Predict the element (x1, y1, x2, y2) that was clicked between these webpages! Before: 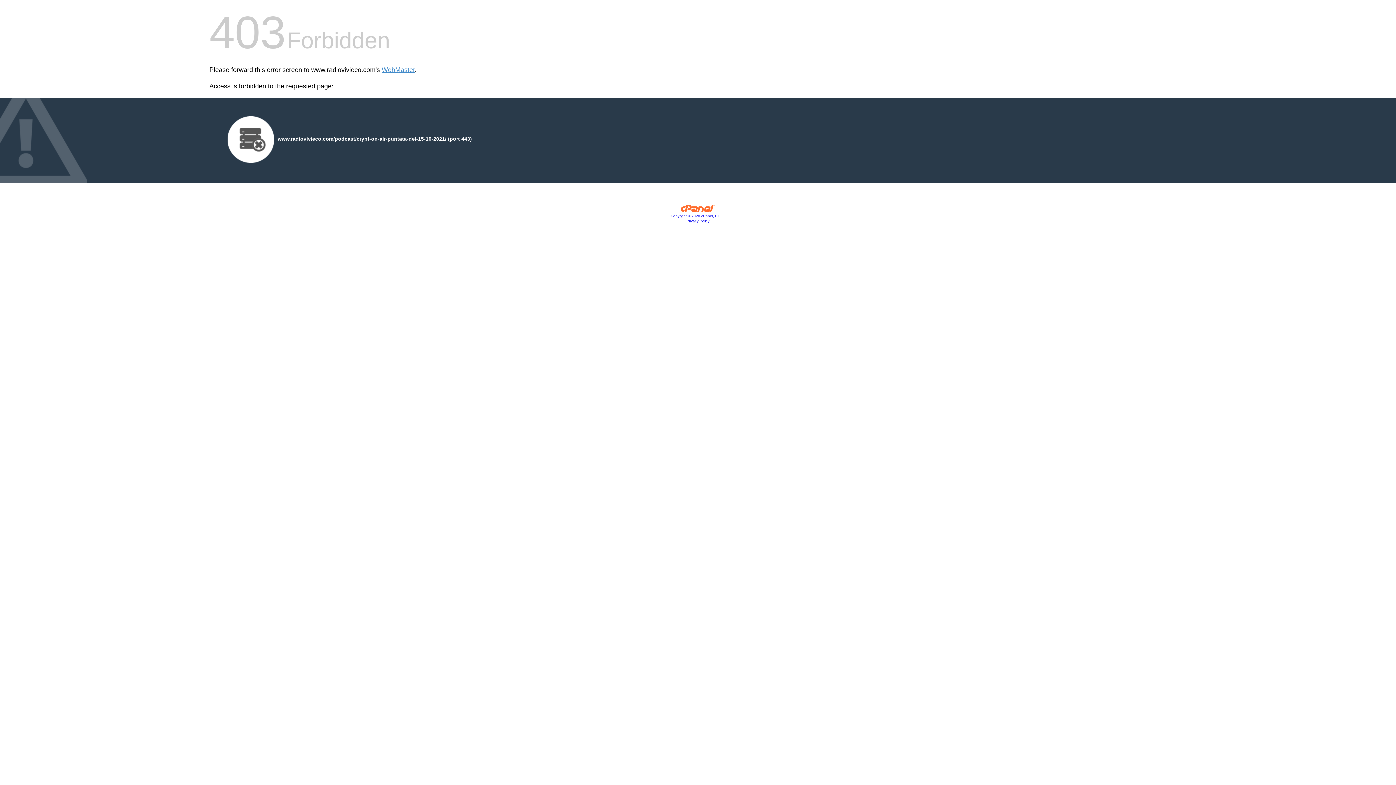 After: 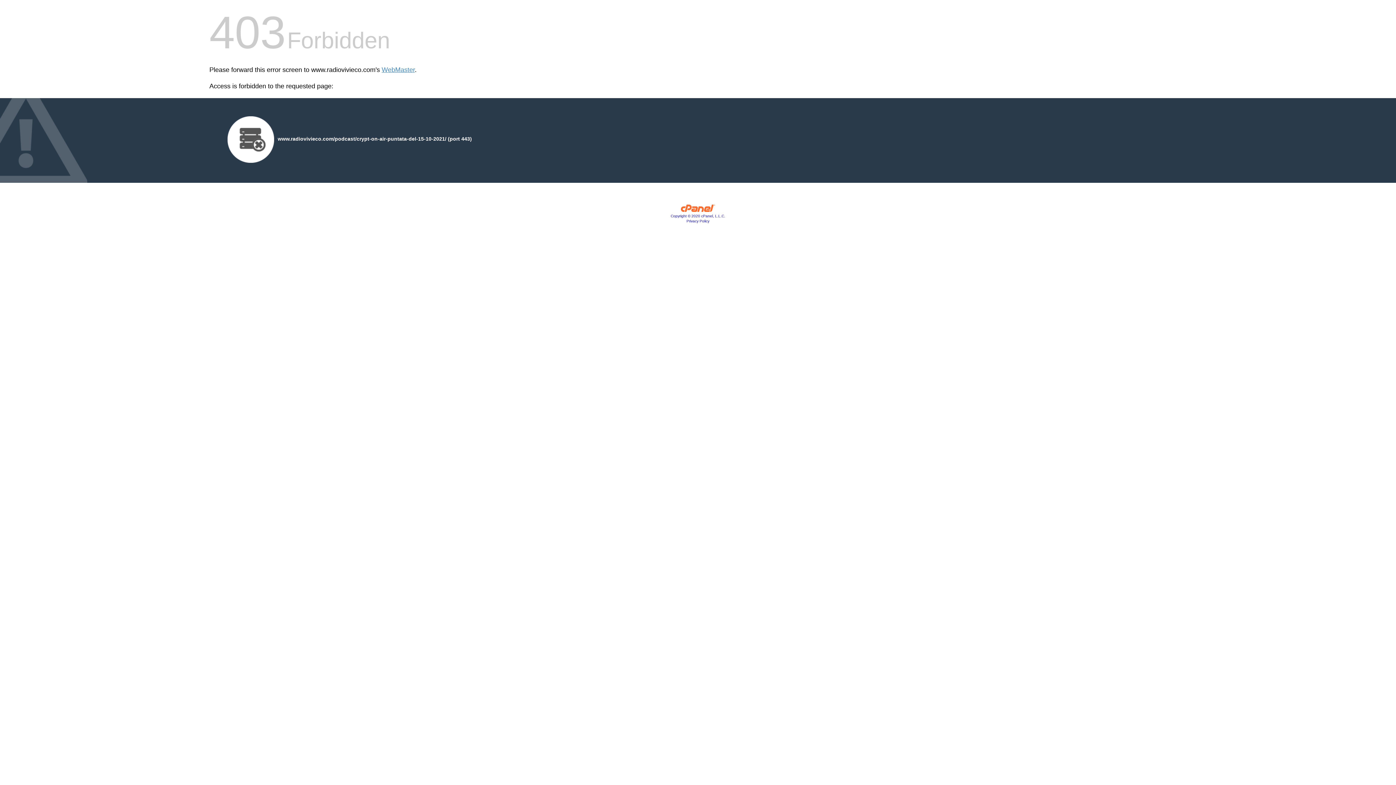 Action: label: Privacy Policy bbox: (686, 219, 709, 223)